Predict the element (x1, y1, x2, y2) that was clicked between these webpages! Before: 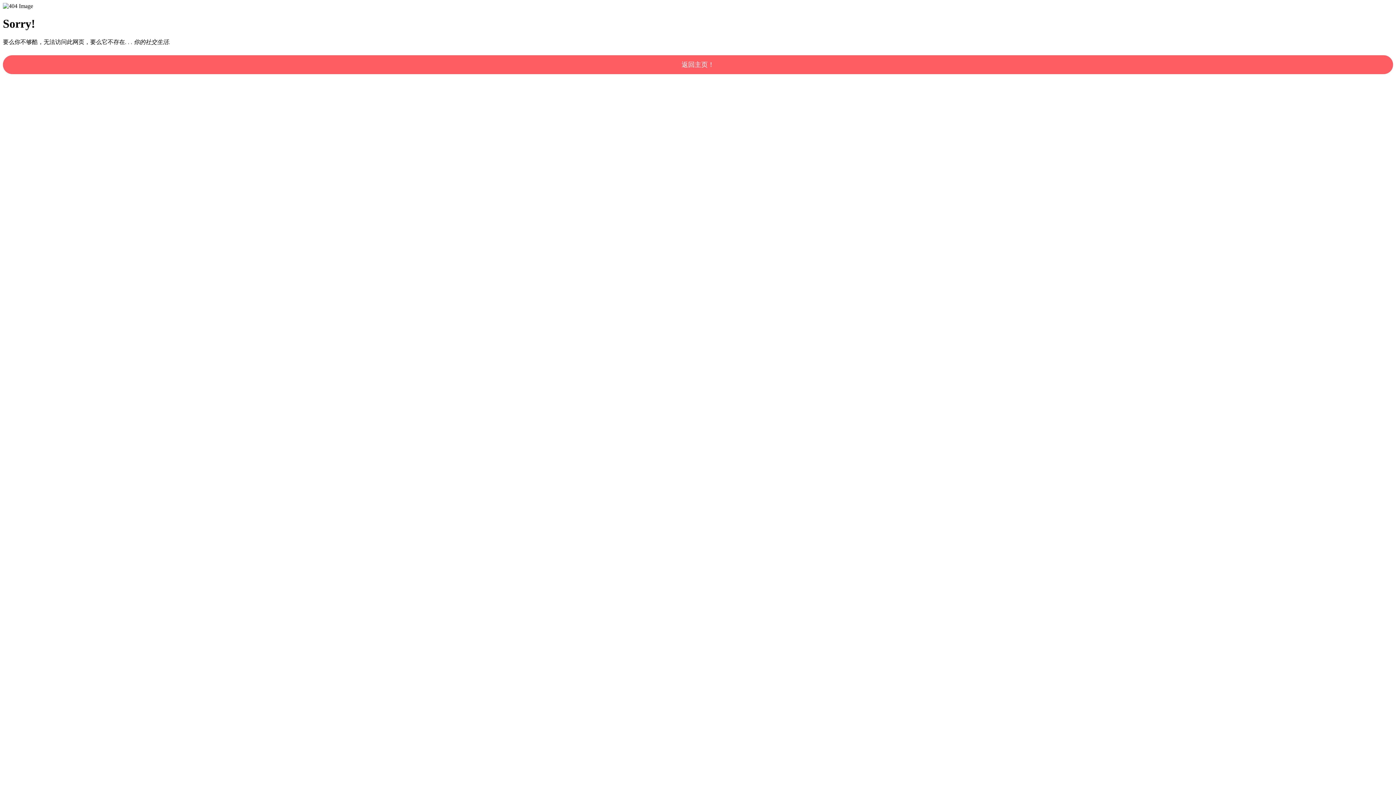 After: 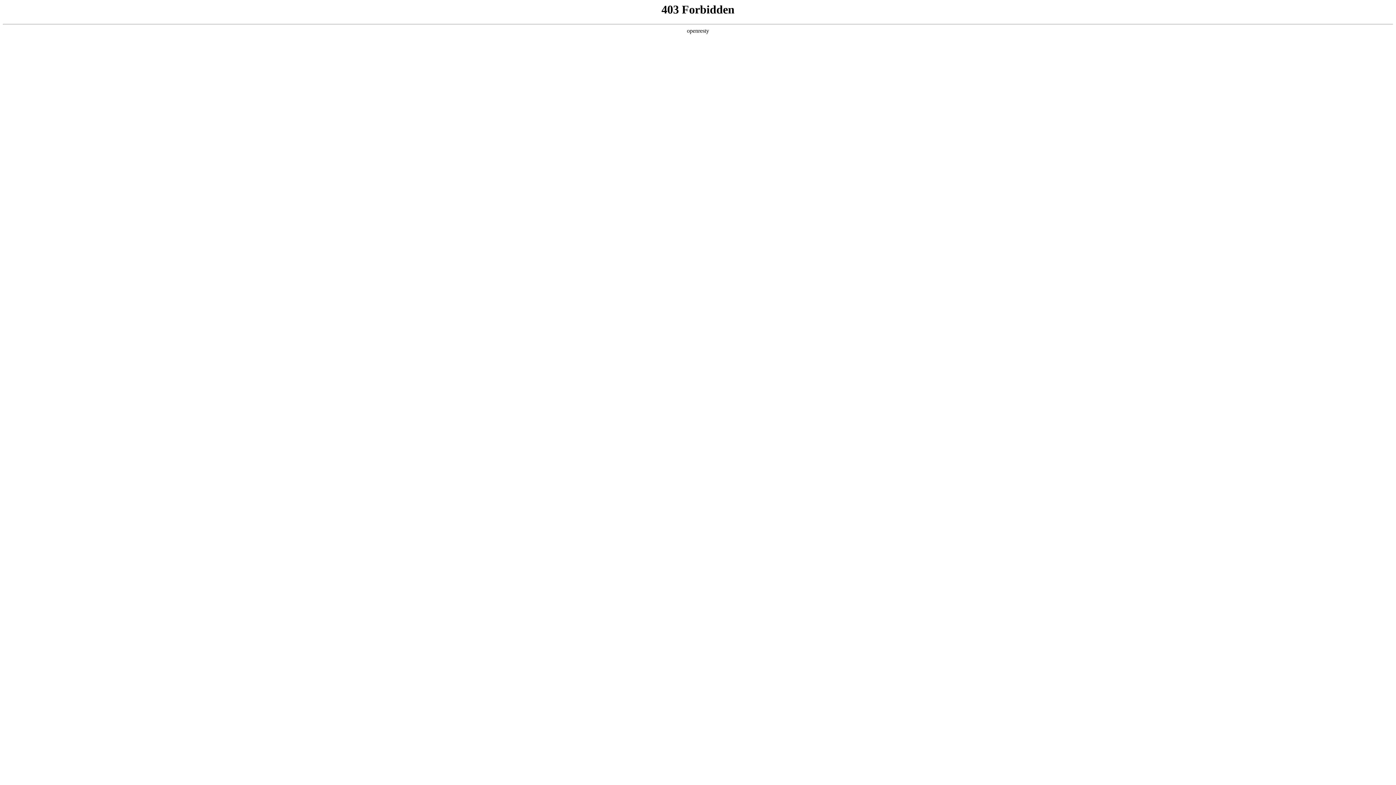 Action: bbox: (2, 55, 1393, 74) label: 返回主页！